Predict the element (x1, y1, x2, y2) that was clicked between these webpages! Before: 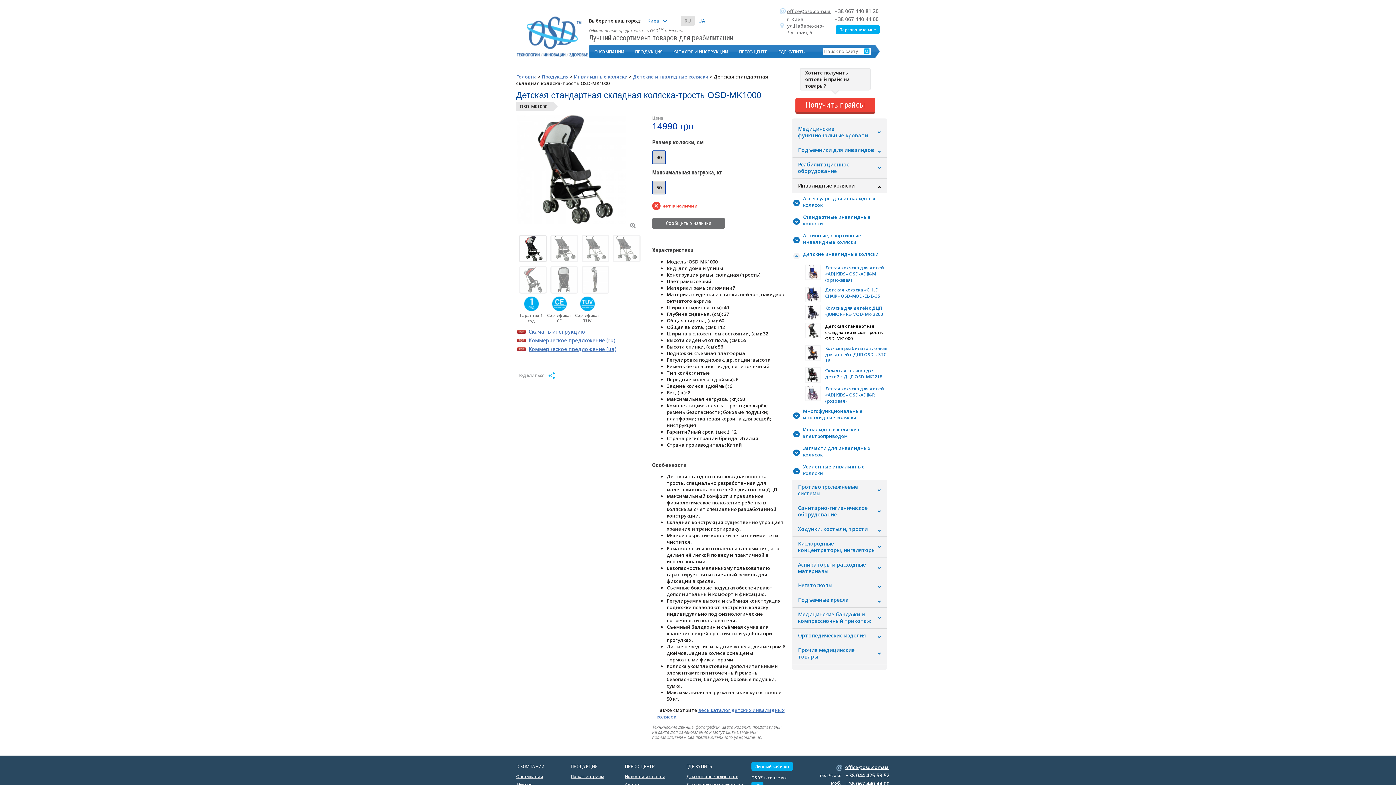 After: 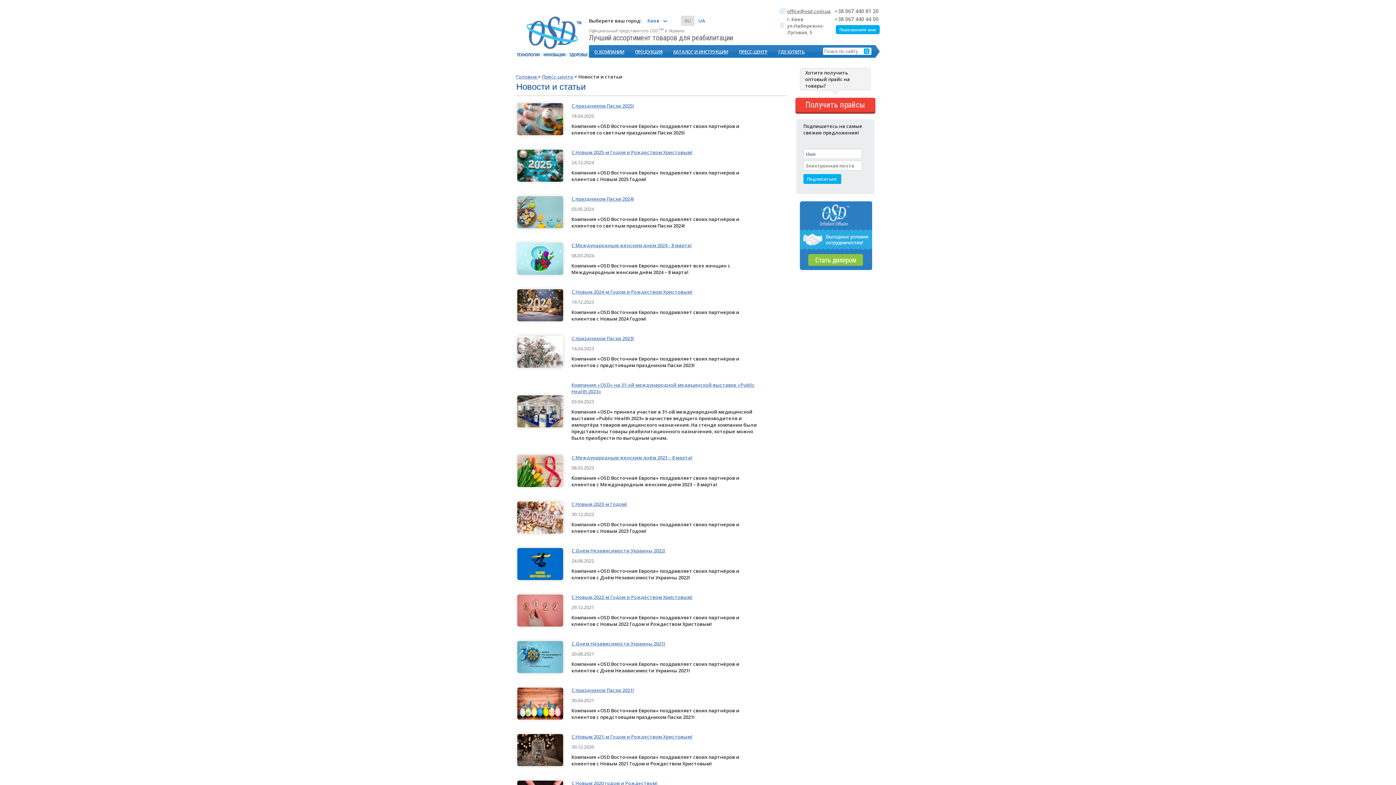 Action: label: Новости и статьи bbox: (625, 773, 665, 780)